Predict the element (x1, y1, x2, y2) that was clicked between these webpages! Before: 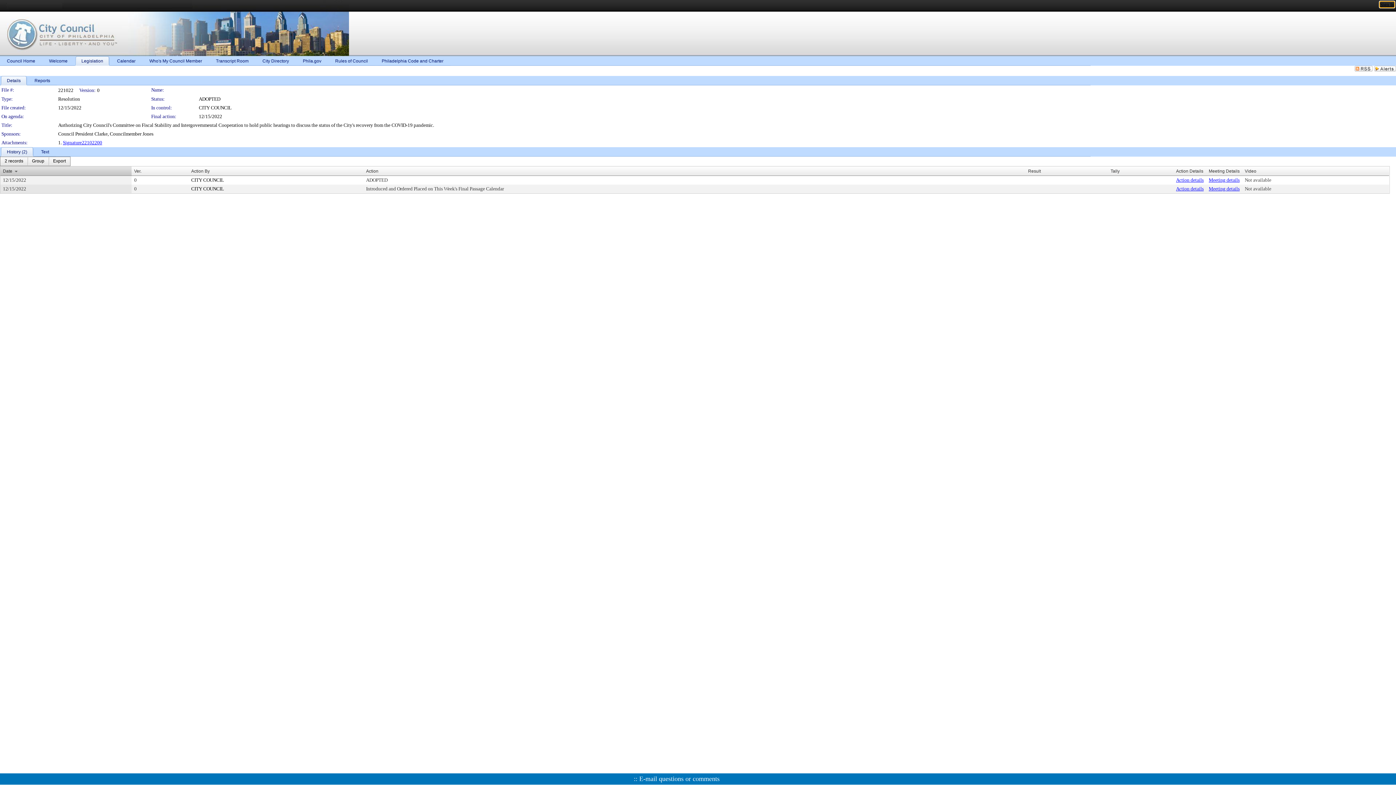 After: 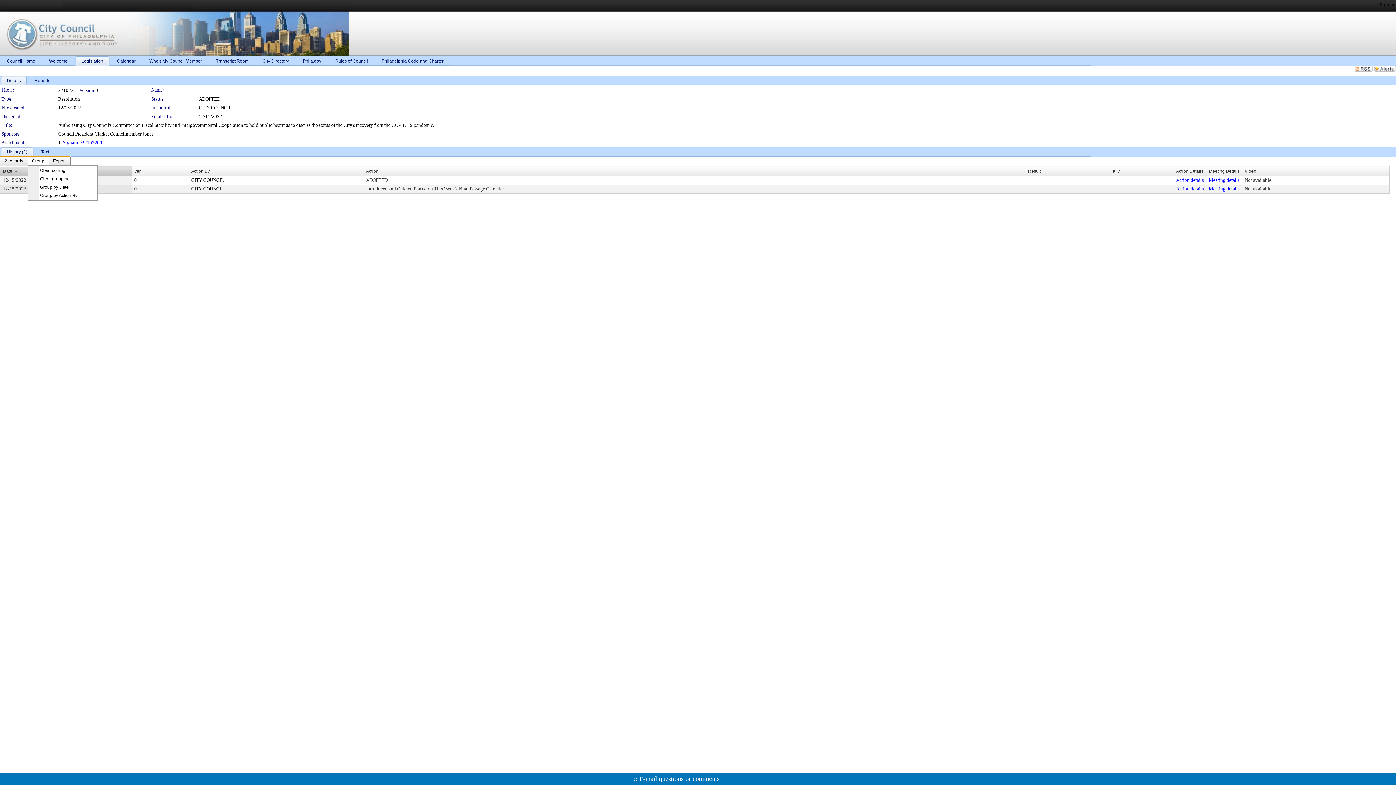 Action: label: Group Dropdown bbox: (27, 157, 48, 165)